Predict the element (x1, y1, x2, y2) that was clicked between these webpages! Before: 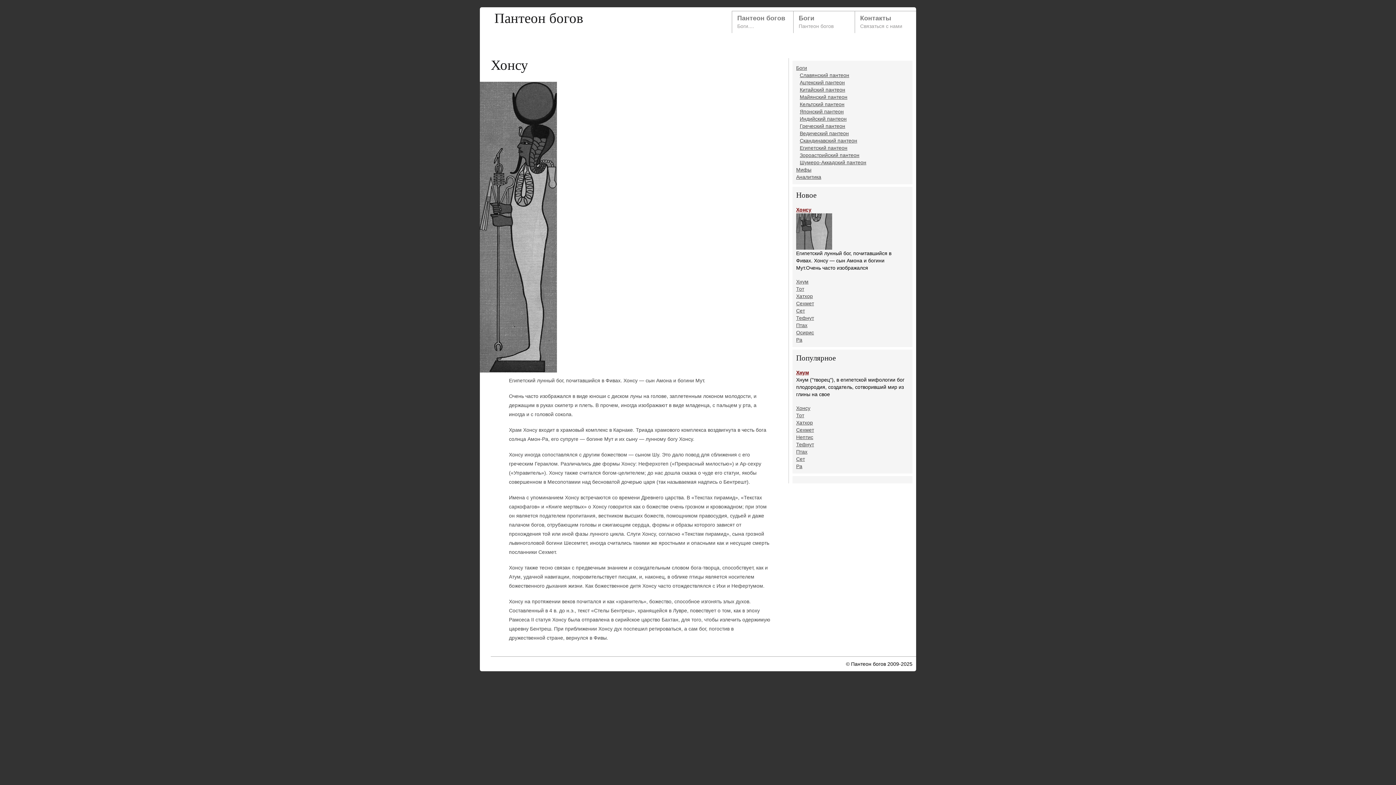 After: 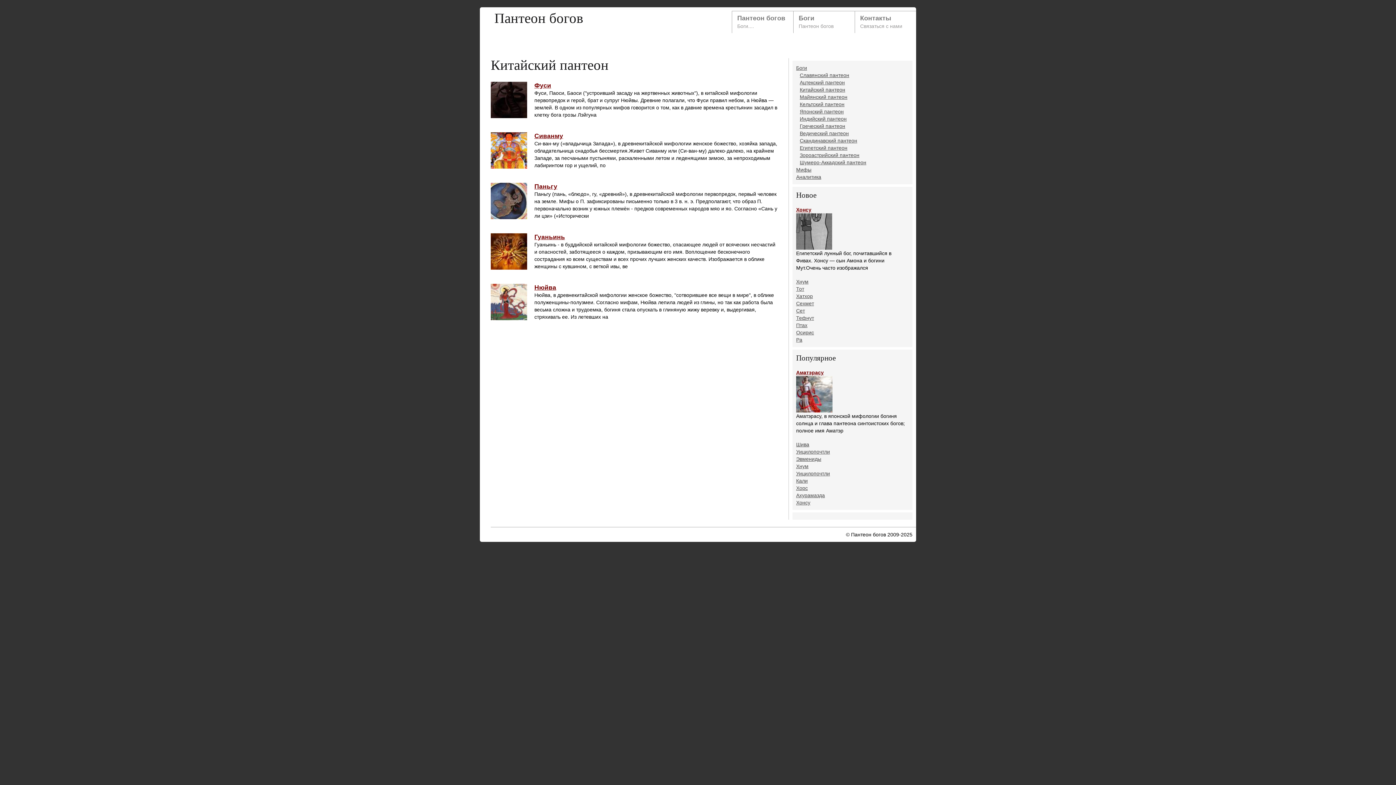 Action: bbox: (800, 86, 845, 92) label: Китайский пантеон